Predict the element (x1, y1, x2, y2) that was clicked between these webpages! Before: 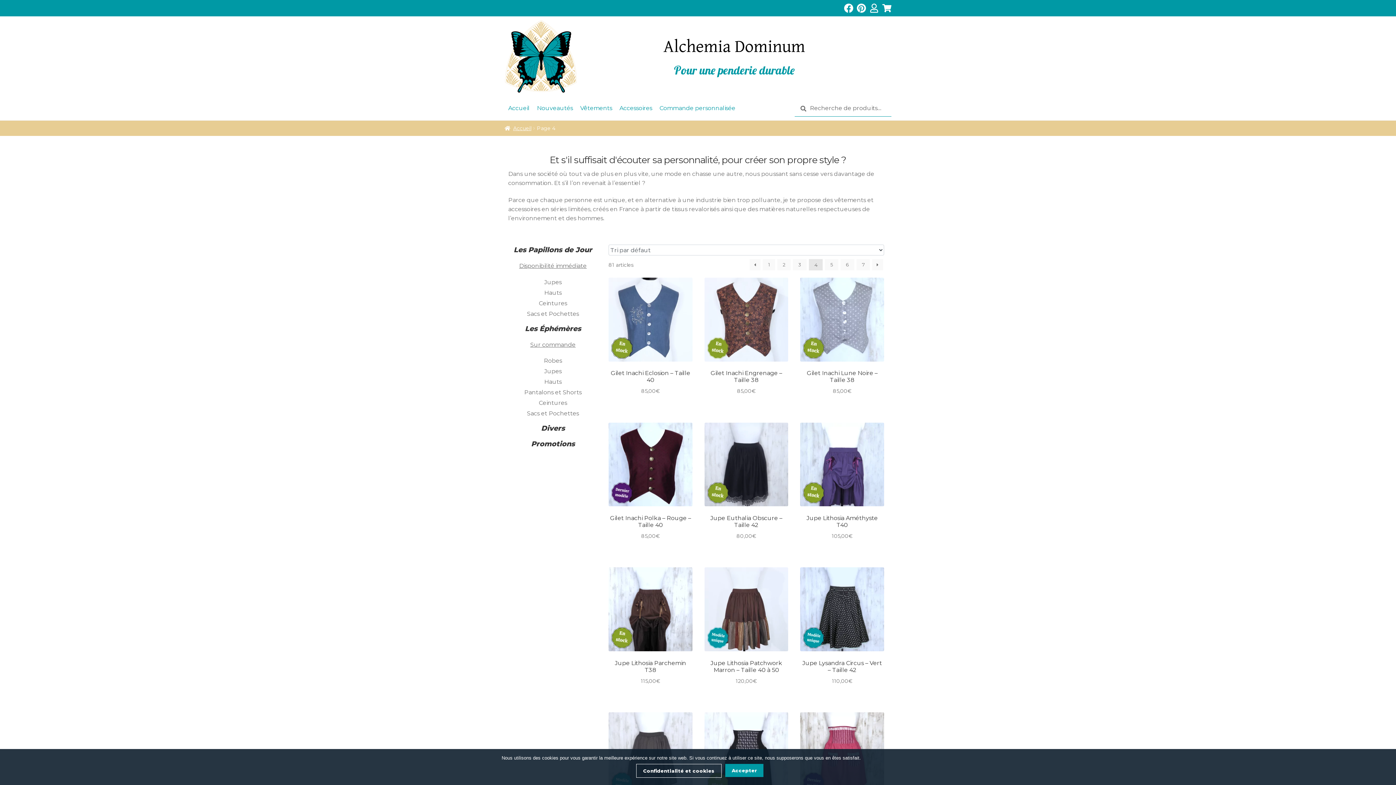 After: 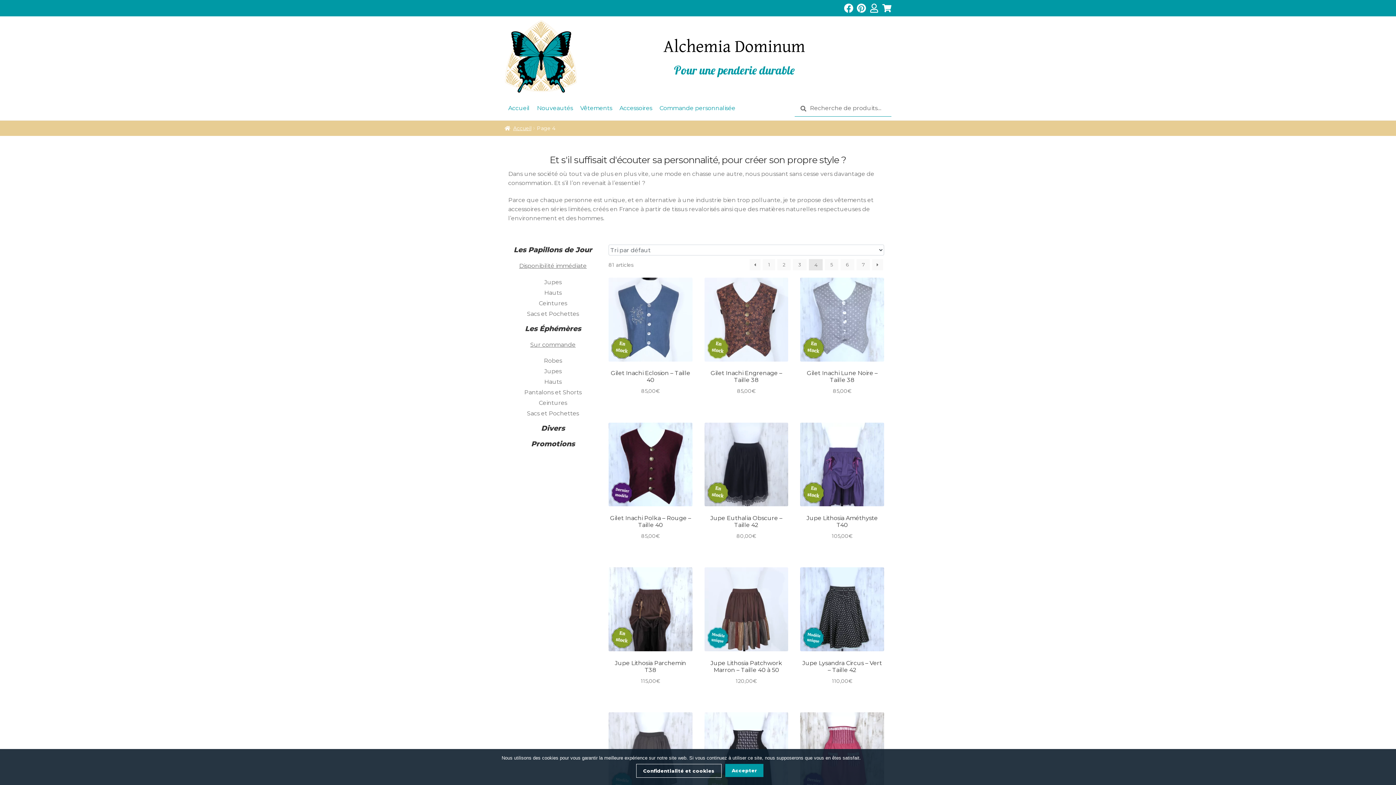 Action: bbox: (636, 764, 721, 778) label: Confidentialité et cookies